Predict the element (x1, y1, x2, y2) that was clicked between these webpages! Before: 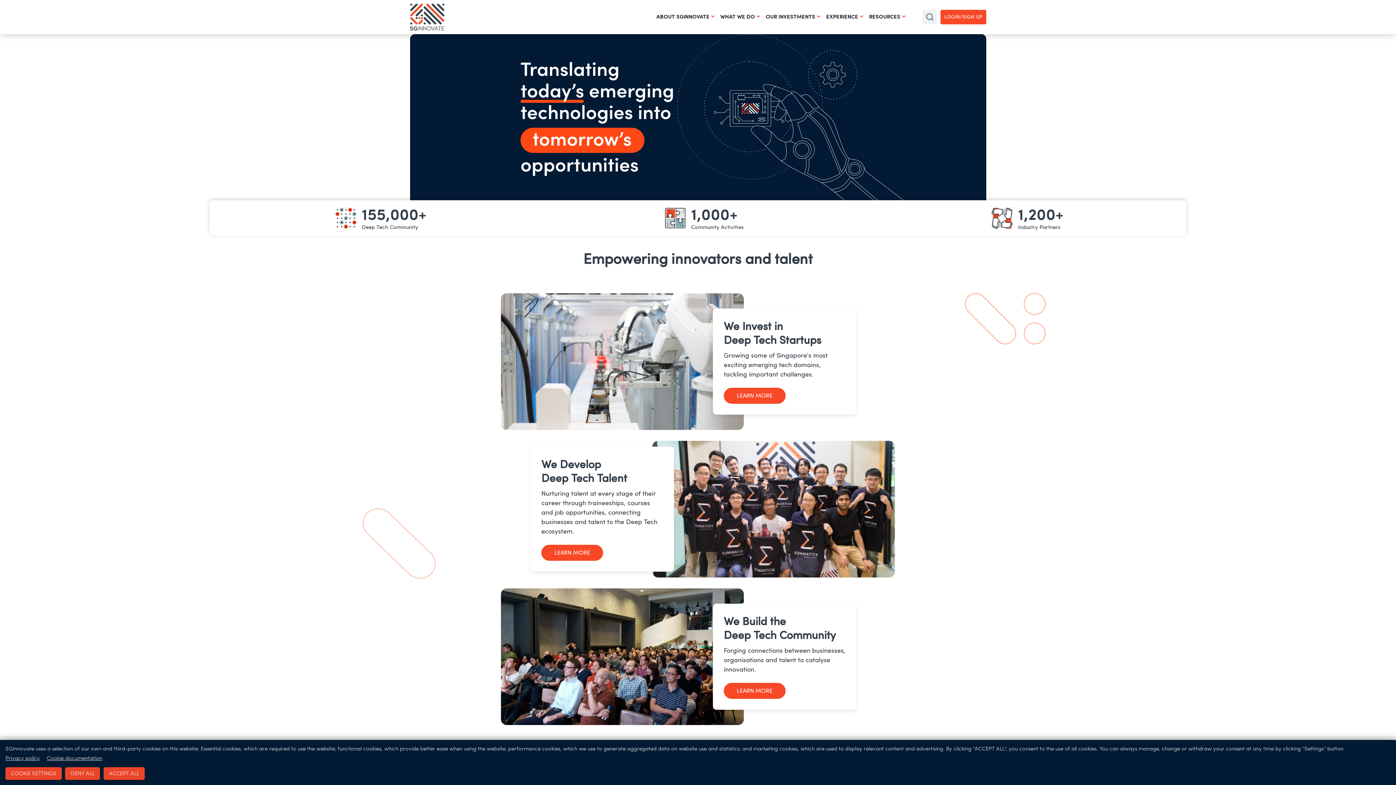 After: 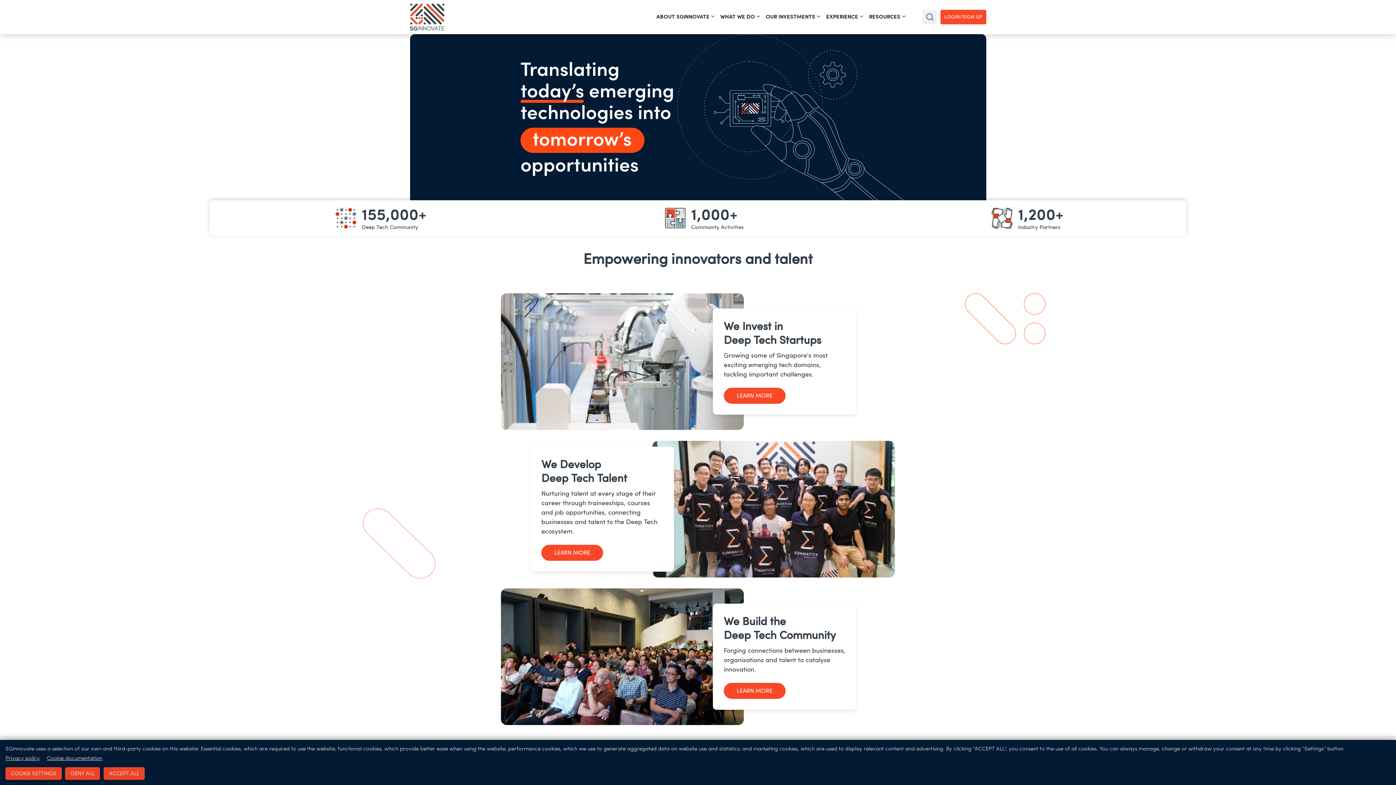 Action: bbox: (5, 755, 40, 762) label: Privacy policy